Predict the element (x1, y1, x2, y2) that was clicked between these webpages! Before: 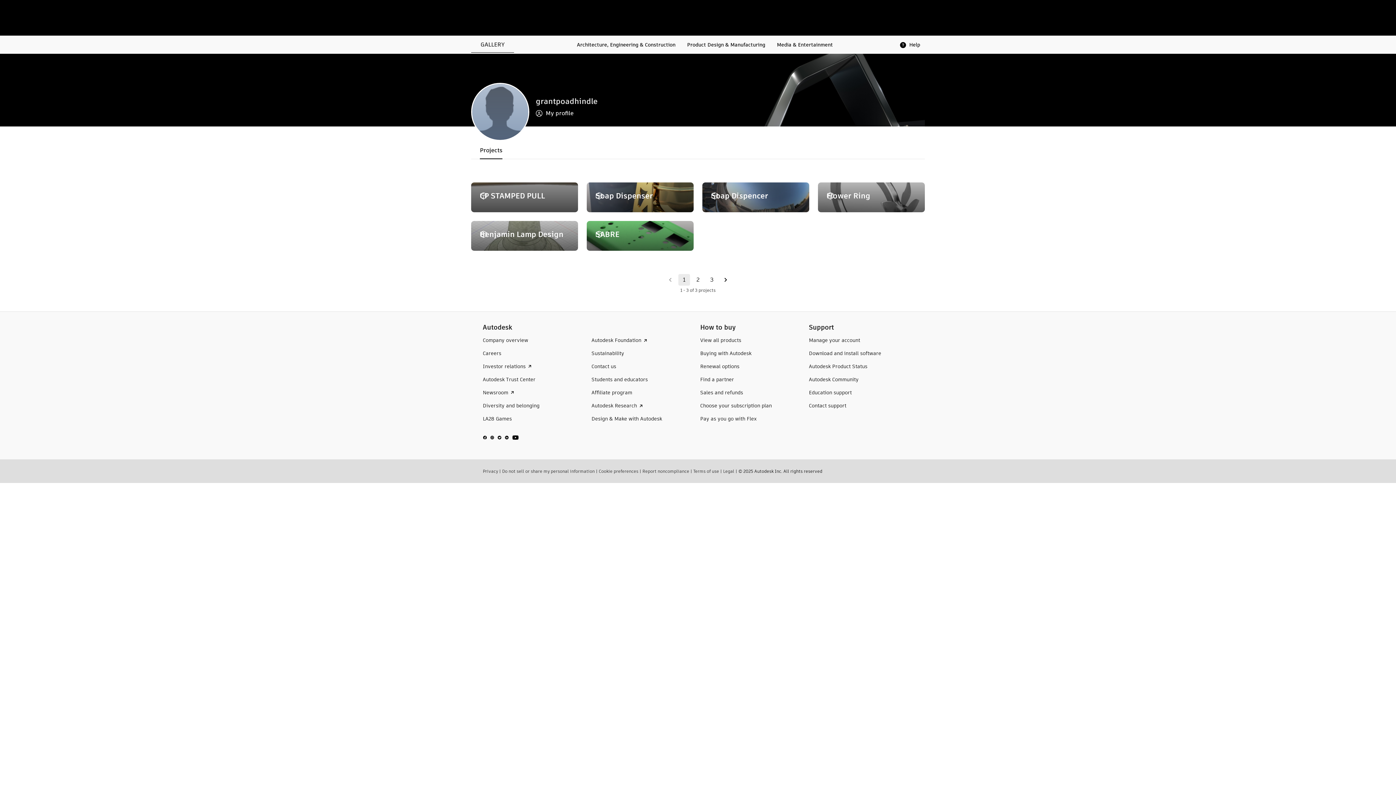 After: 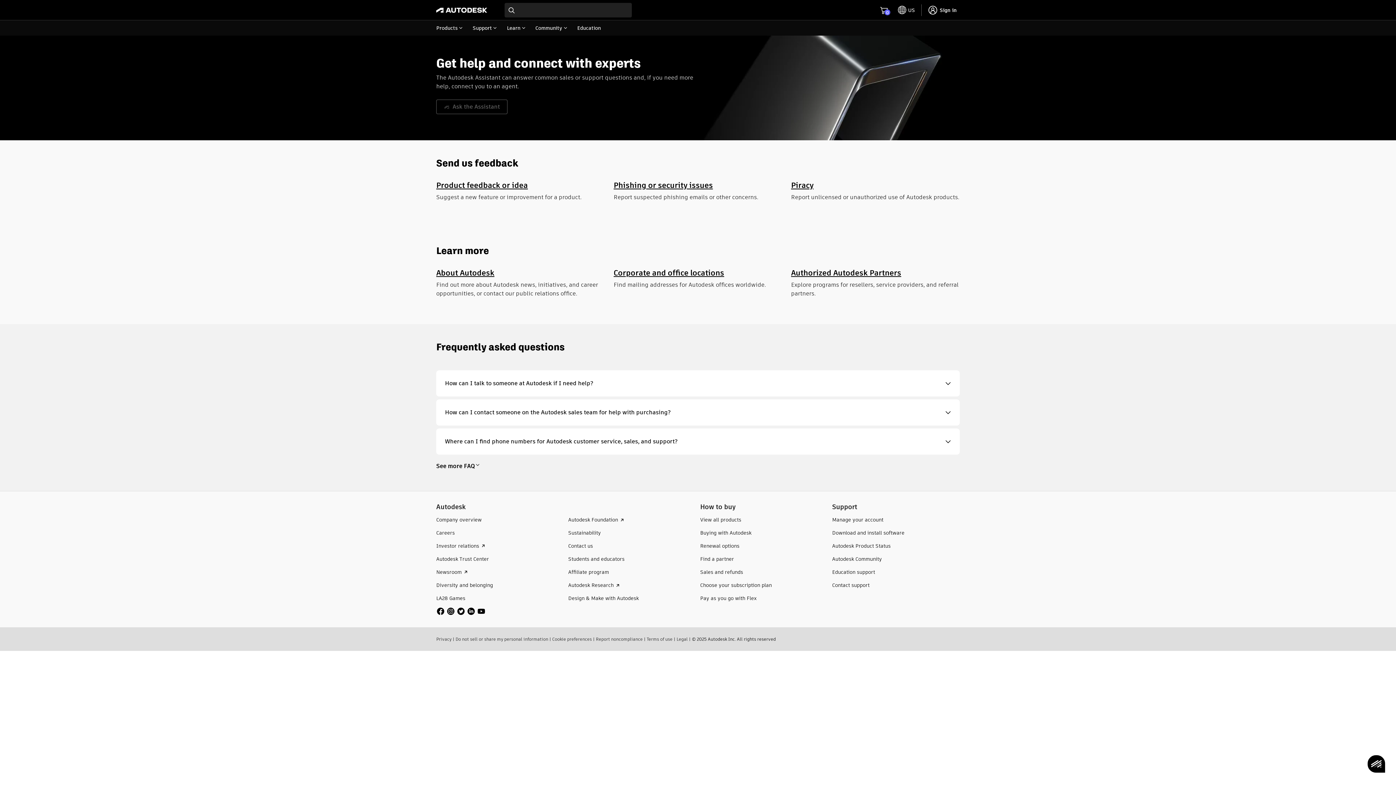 Action: label: Contact us bbox: (591, 363, 616, 370)